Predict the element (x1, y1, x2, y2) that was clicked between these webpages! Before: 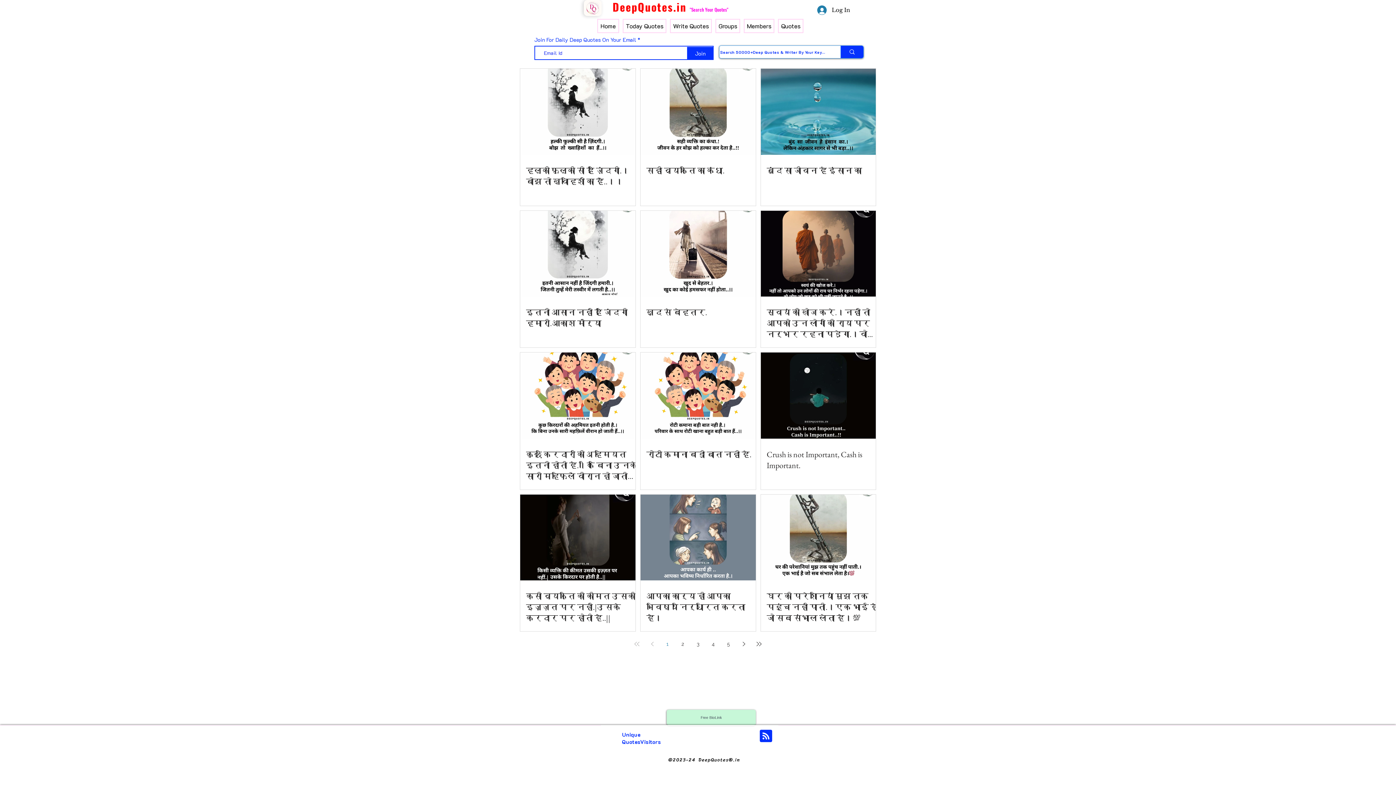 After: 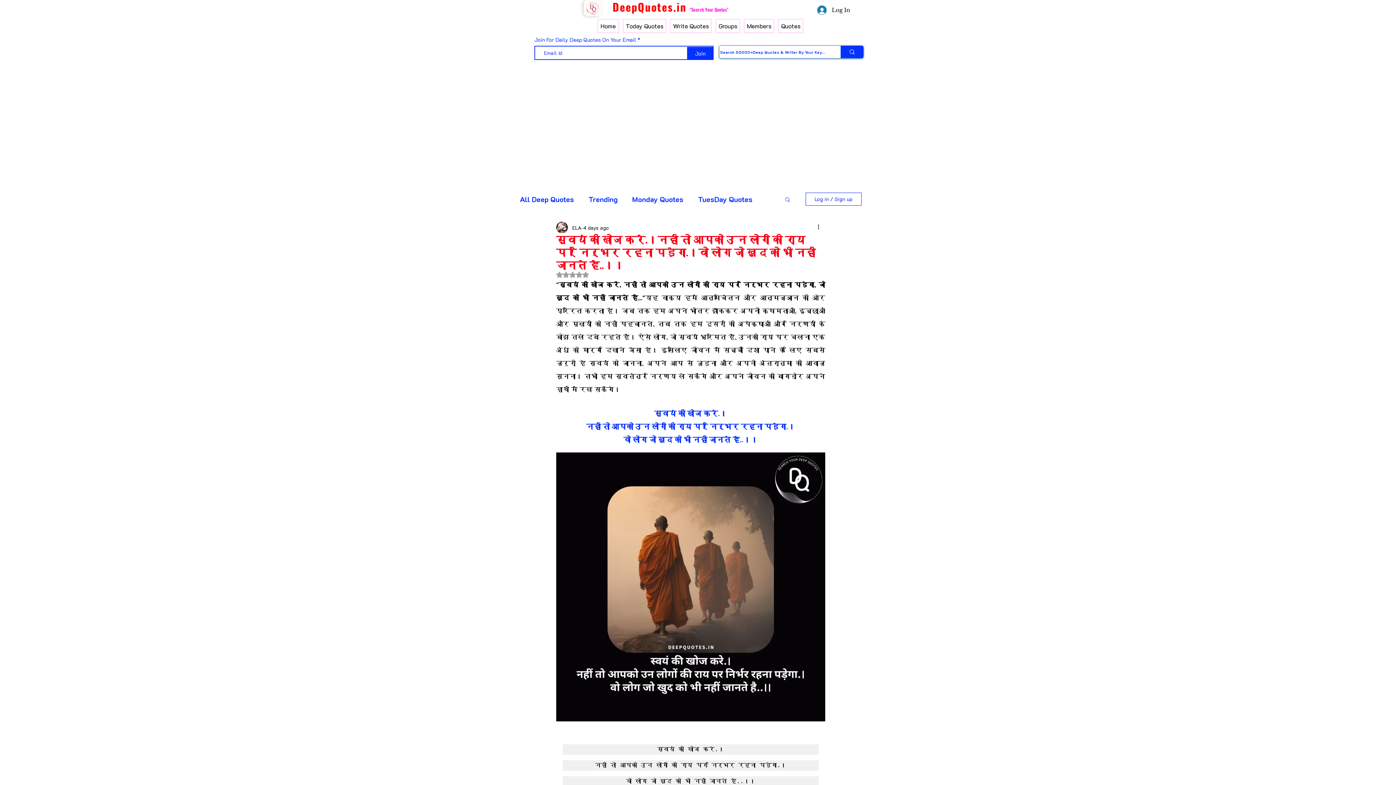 Action: label: स्वयं की खोज करे.।नहीं तो आपको उन लोगों की राय पर निर्भर रहना पड़ेगा.।वो लोग जो खुद को भी नहीं जानते है..।। bbox: (766, 307, 881, 340)